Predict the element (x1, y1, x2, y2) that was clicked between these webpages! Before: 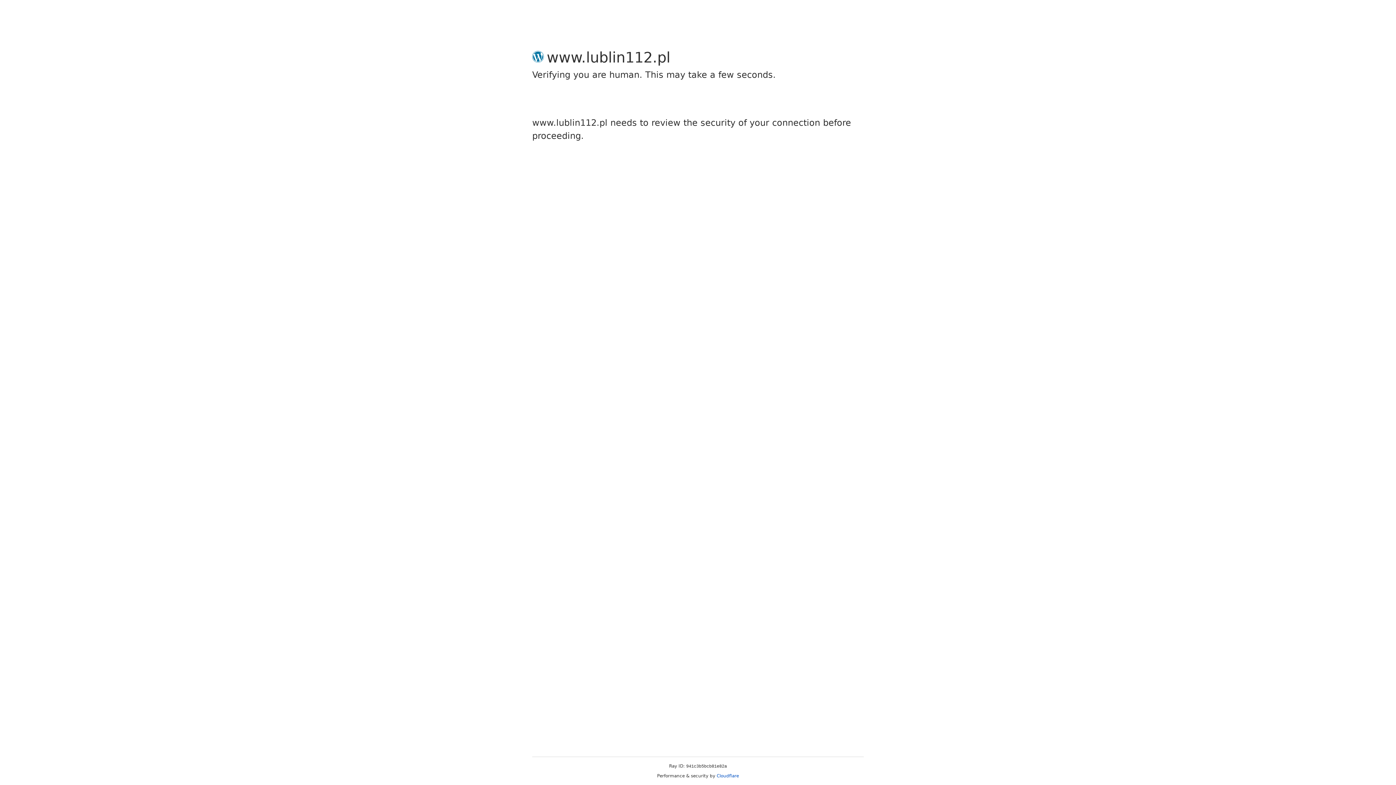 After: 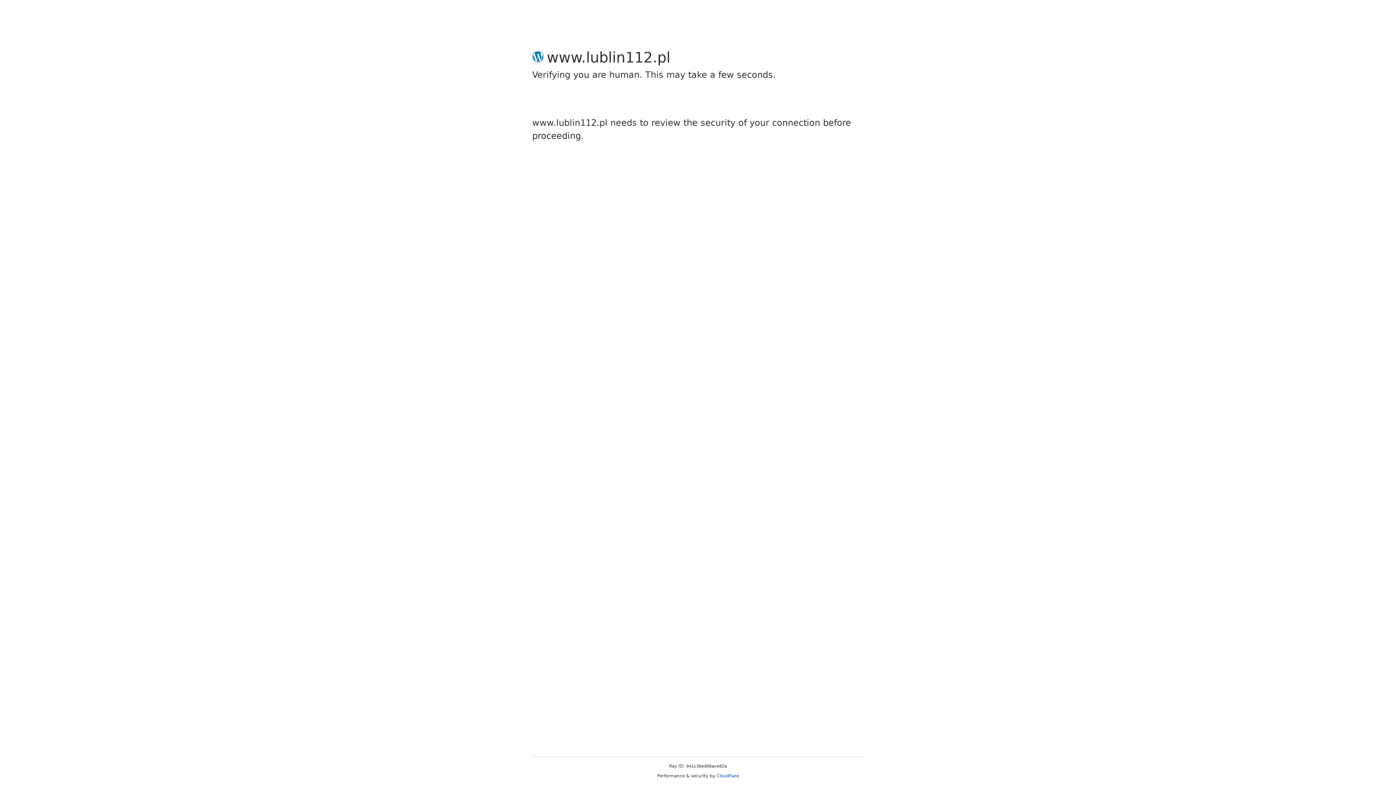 Action: label: Cloudflare bbox: (716, 773, 739, 778)